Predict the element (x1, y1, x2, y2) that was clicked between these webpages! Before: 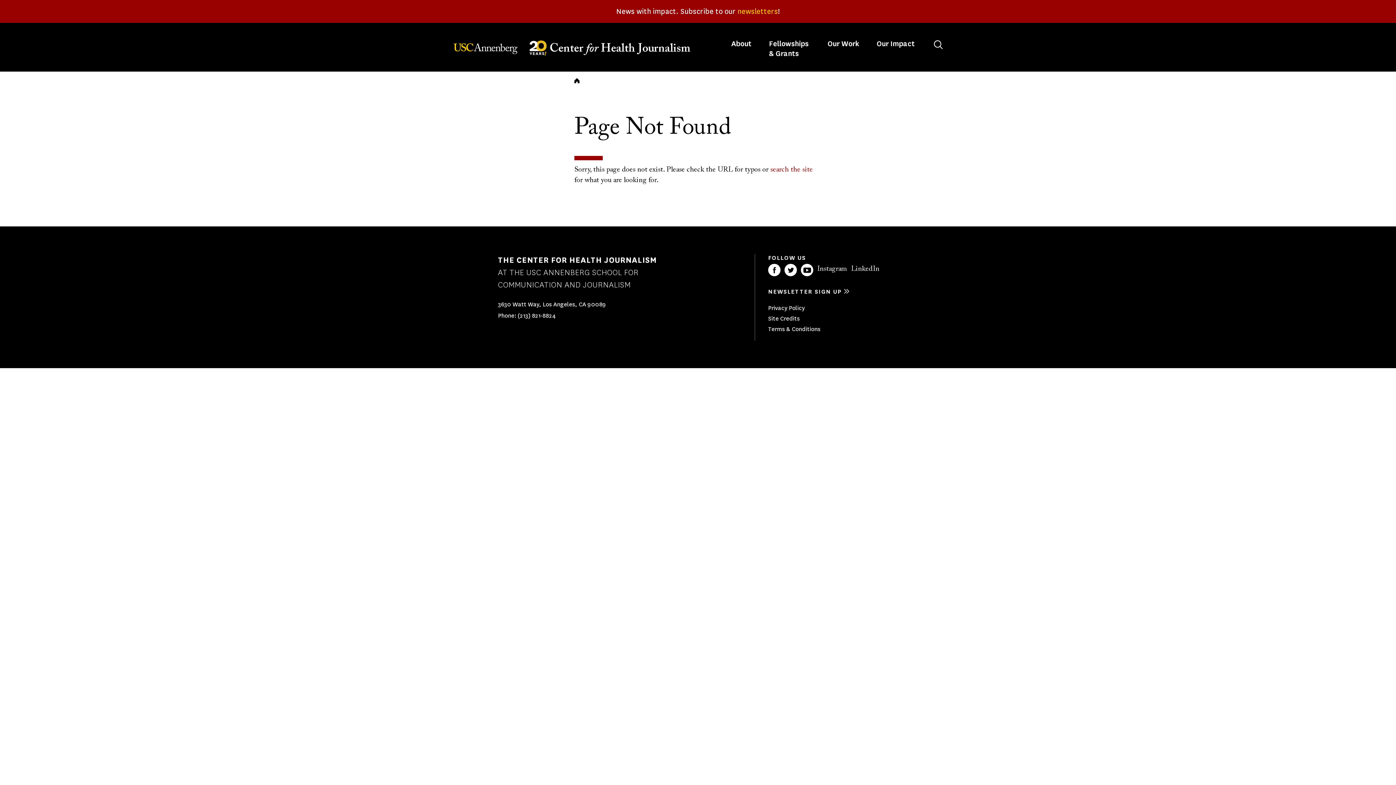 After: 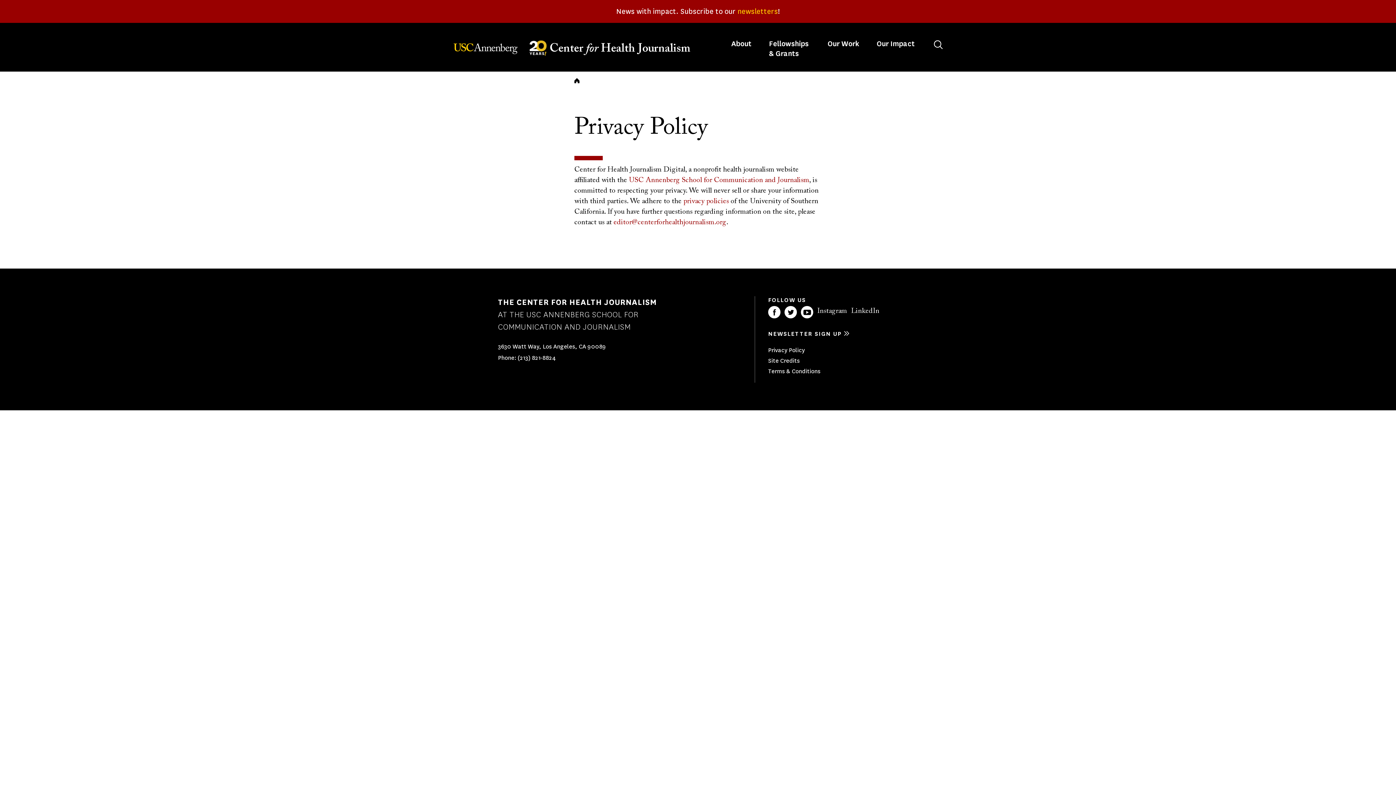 Action: label: Privacy Policy bbox: (768, 304, 805, 312)